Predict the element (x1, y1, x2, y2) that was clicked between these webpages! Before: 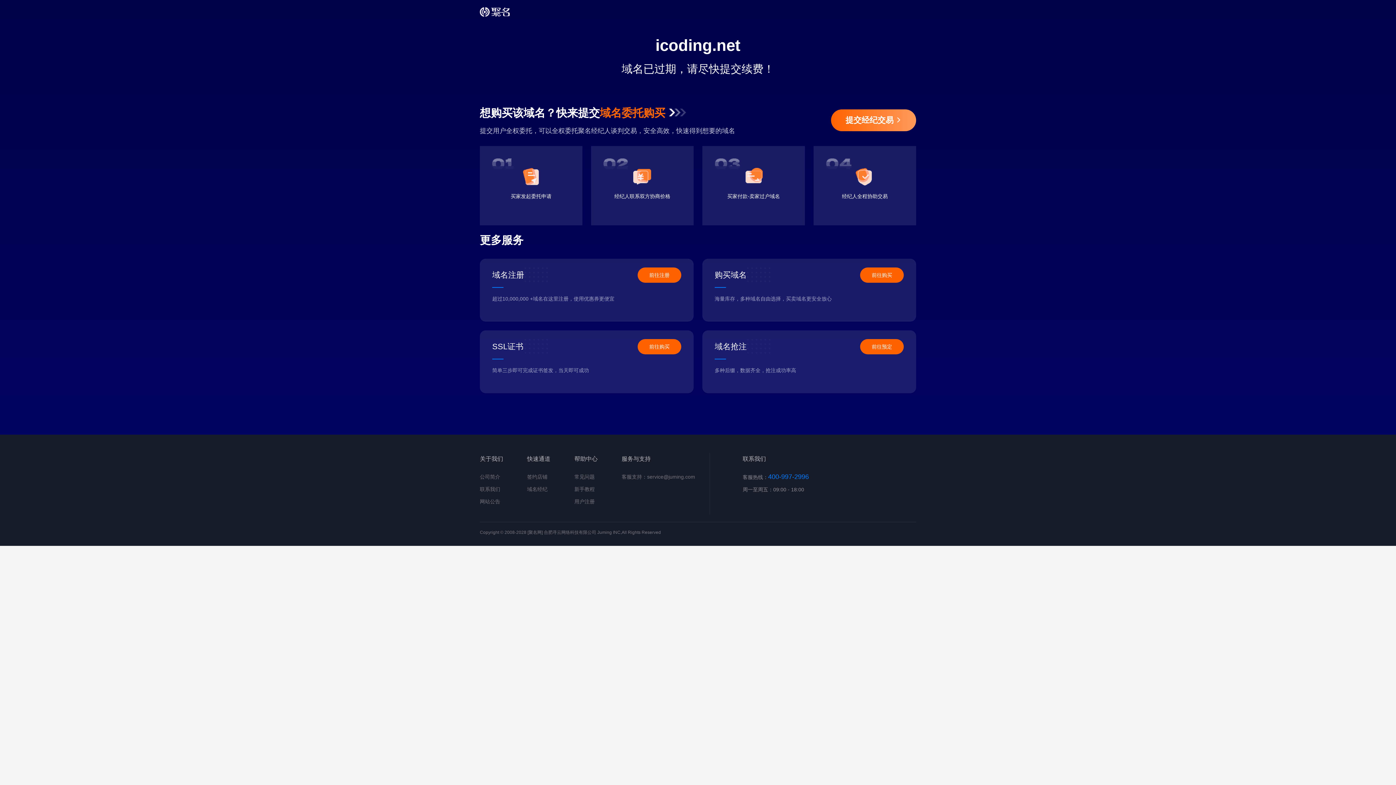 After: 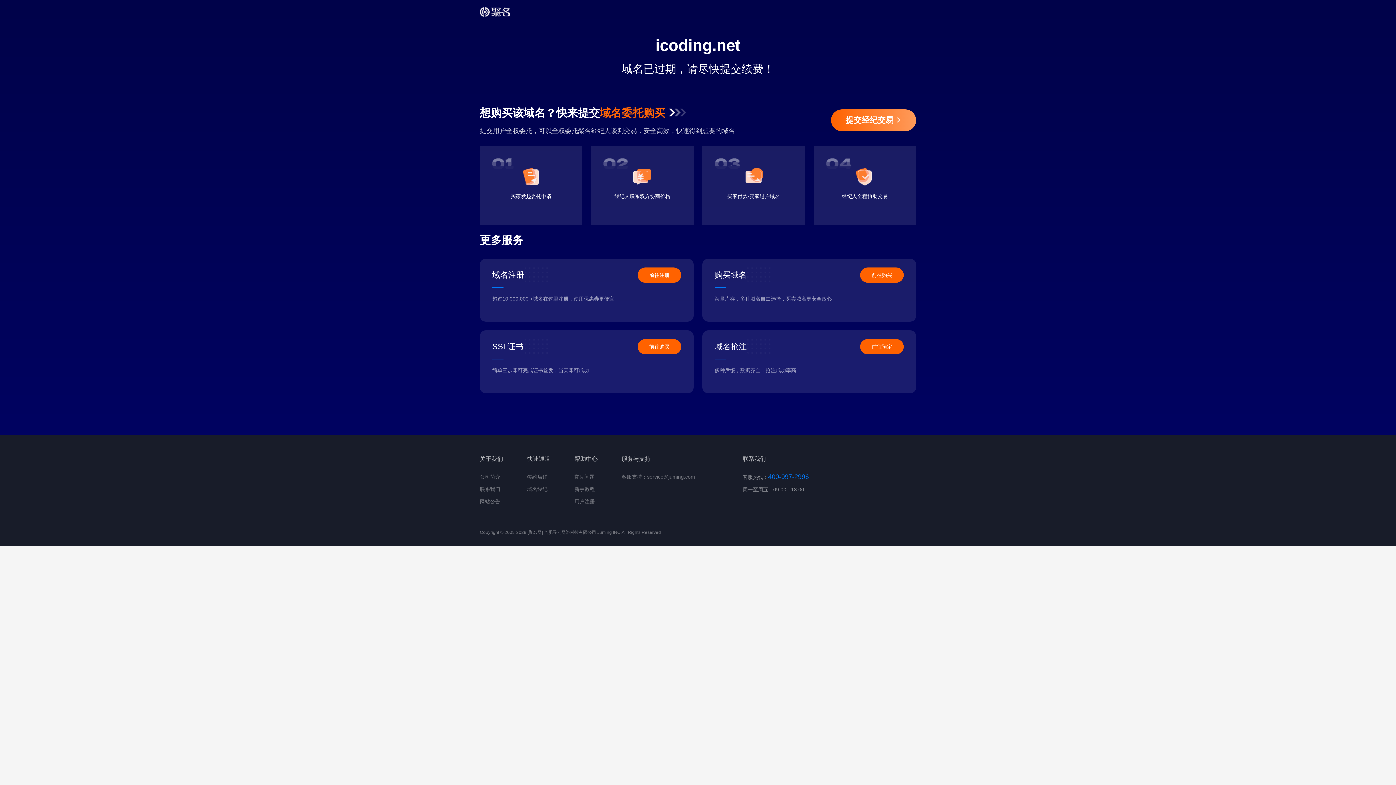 Action: bbox: (480, 7, 509, 16)